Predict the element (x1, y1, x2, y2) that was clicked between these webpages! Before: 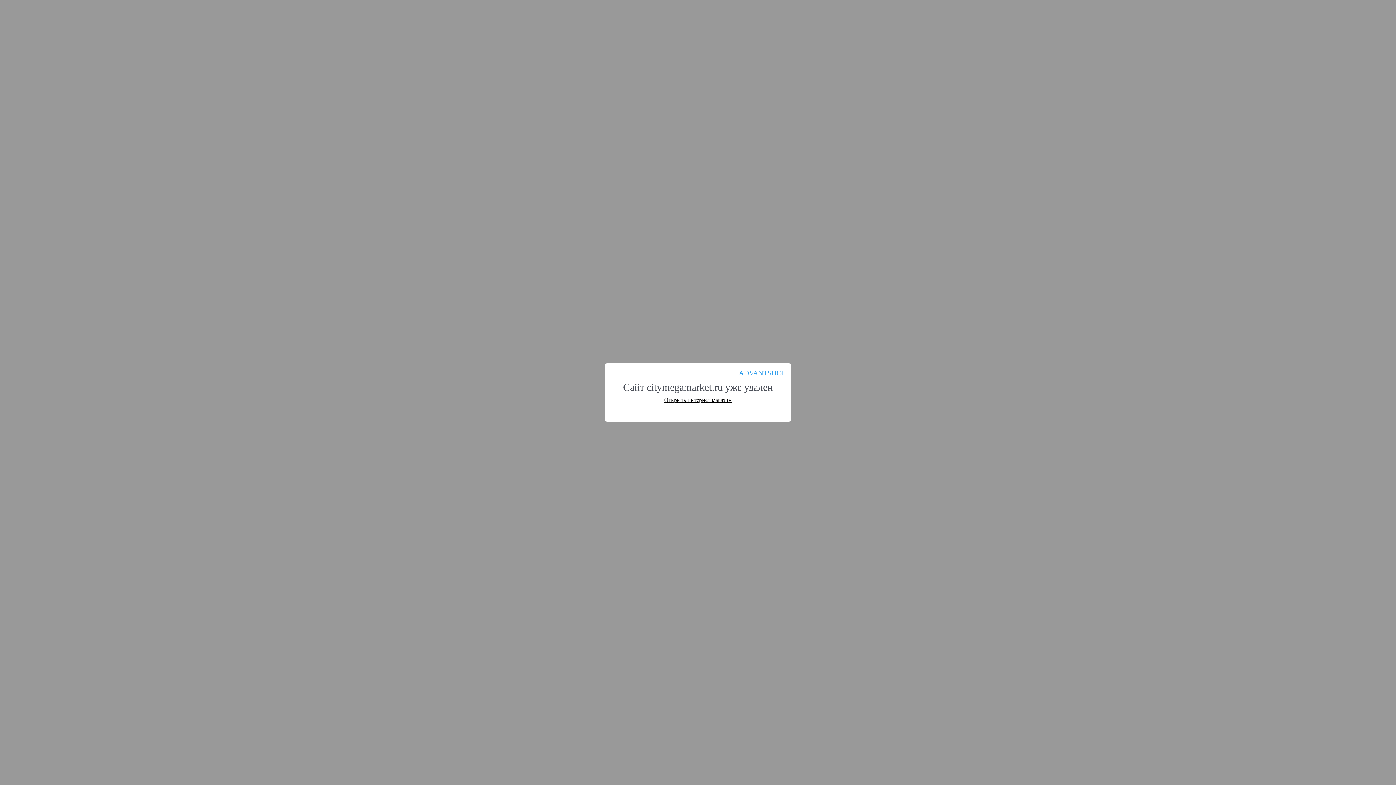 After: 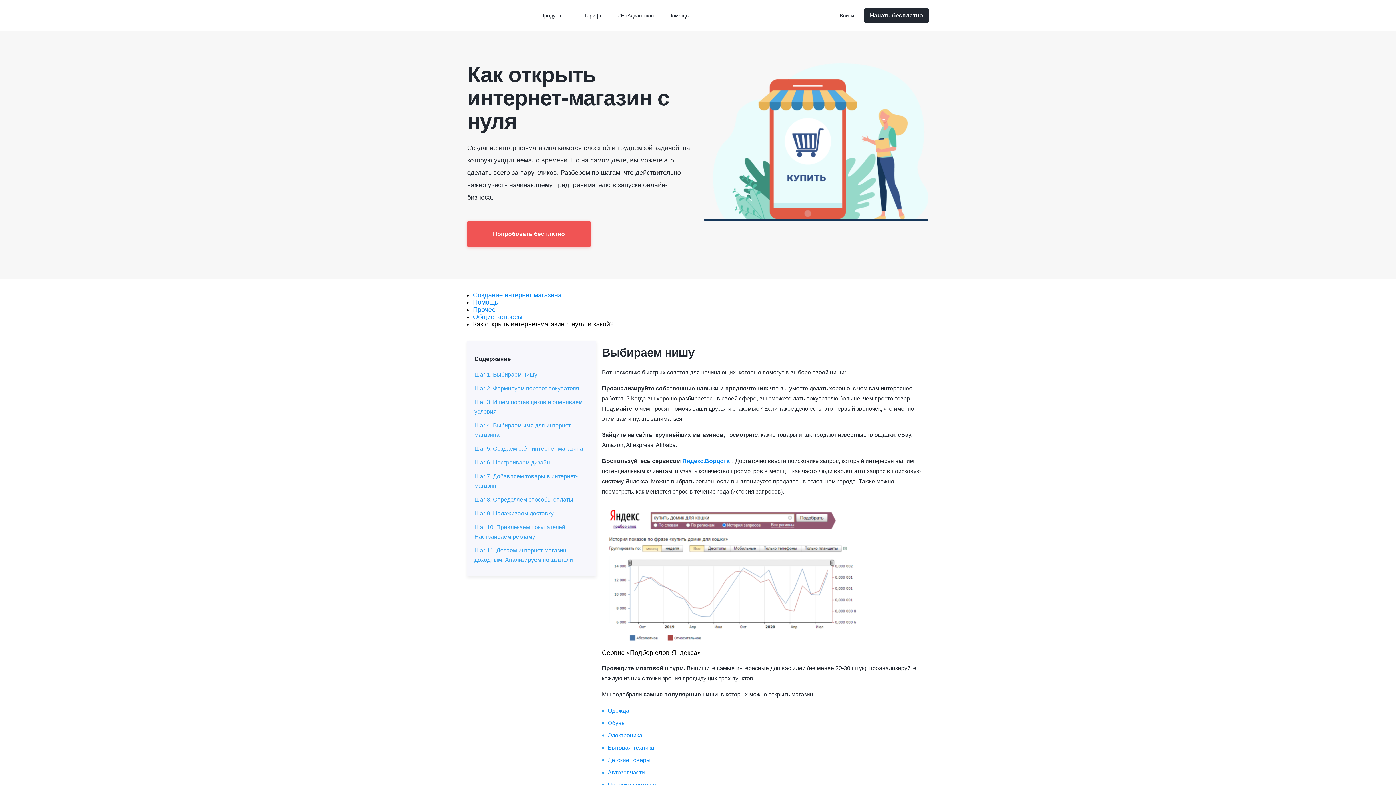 Action: bbox: (664, 397, 732, 403) label: Открыть интернет магазин